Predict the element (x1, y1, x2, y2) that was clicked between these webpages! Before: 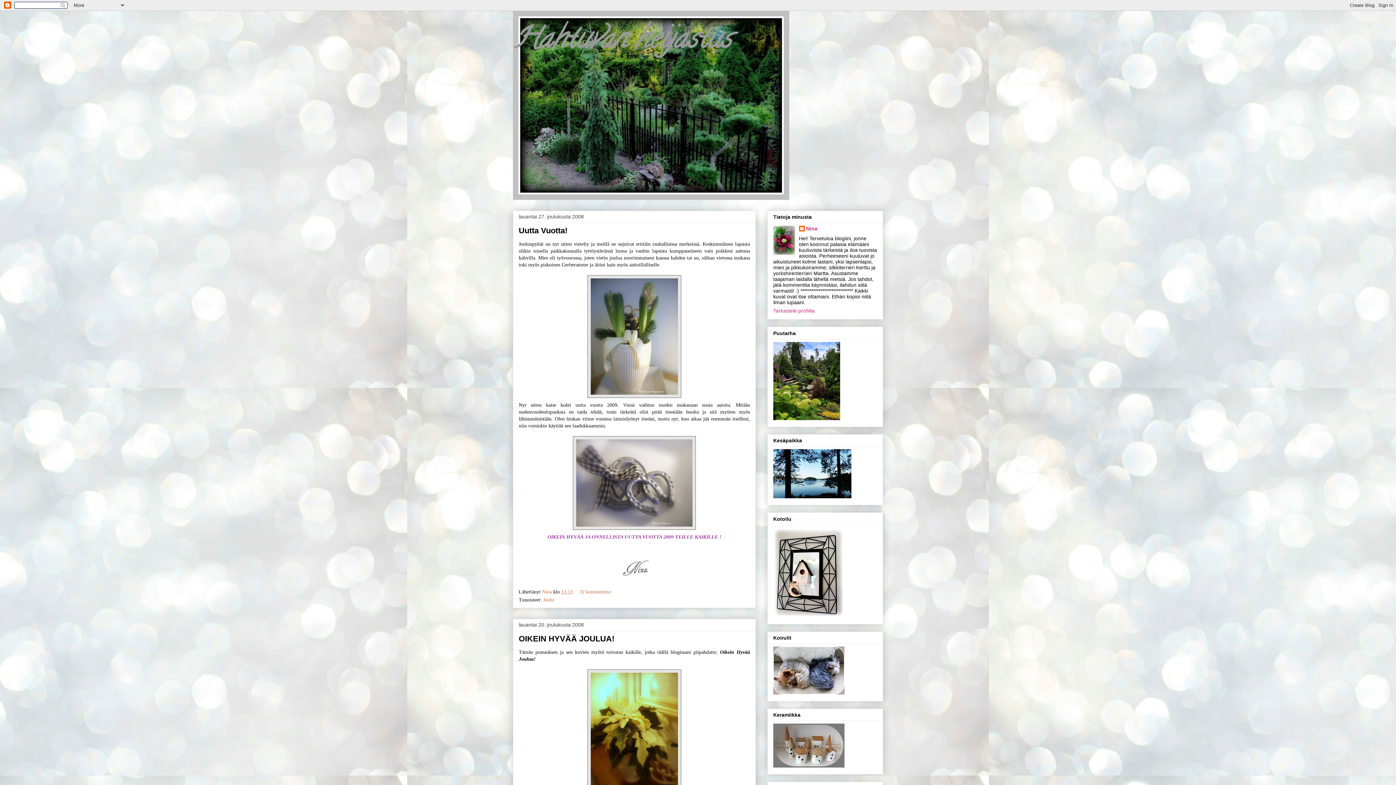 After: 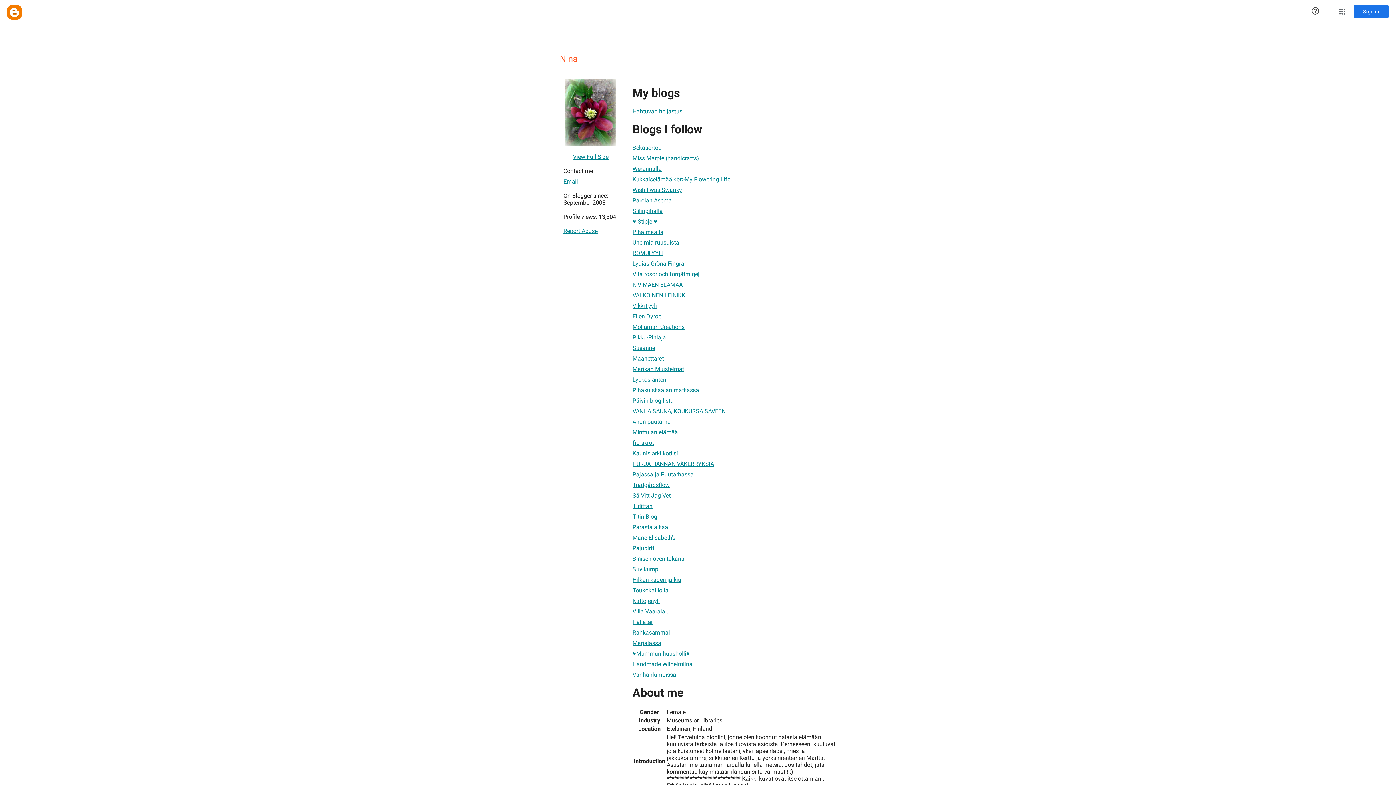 Action: label: Nina  bbox: (542, 589, 553, 594)